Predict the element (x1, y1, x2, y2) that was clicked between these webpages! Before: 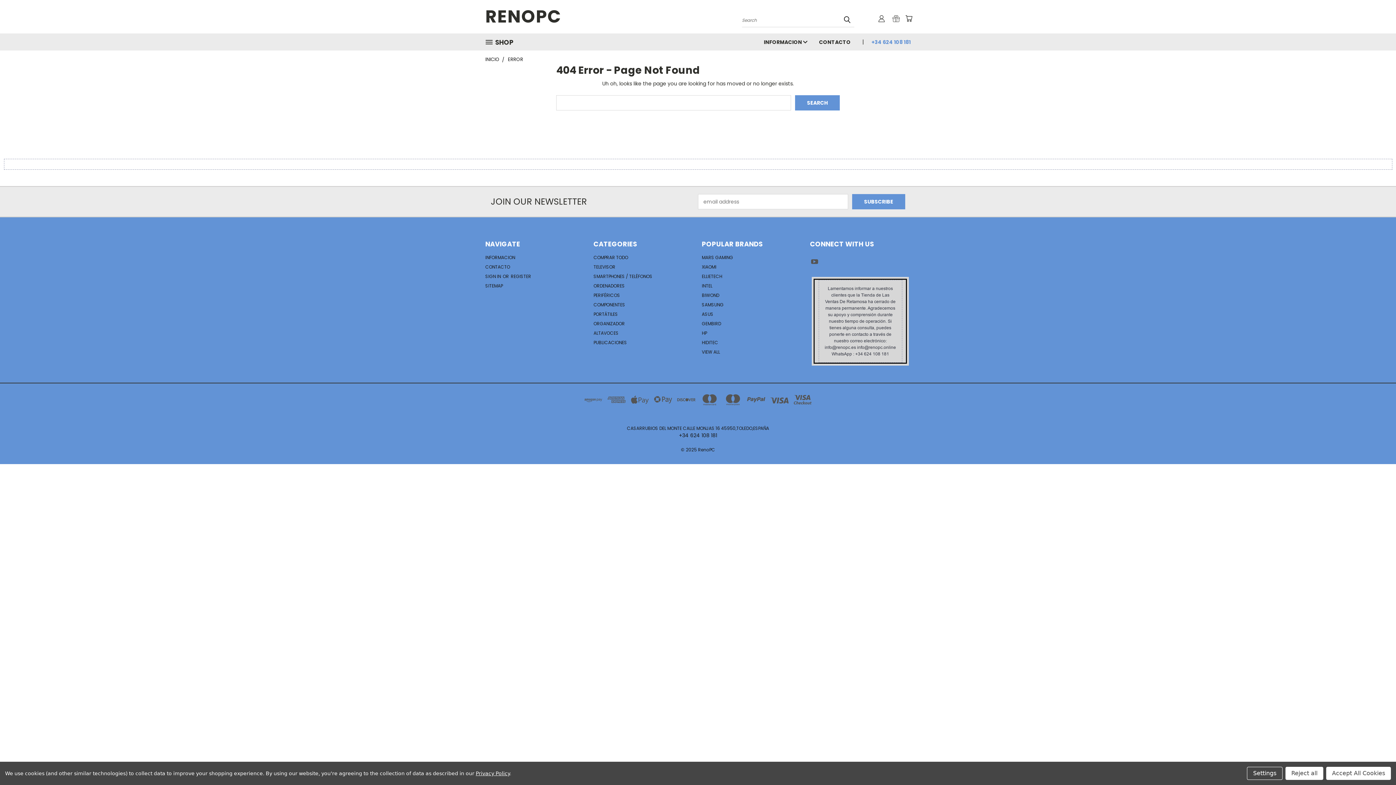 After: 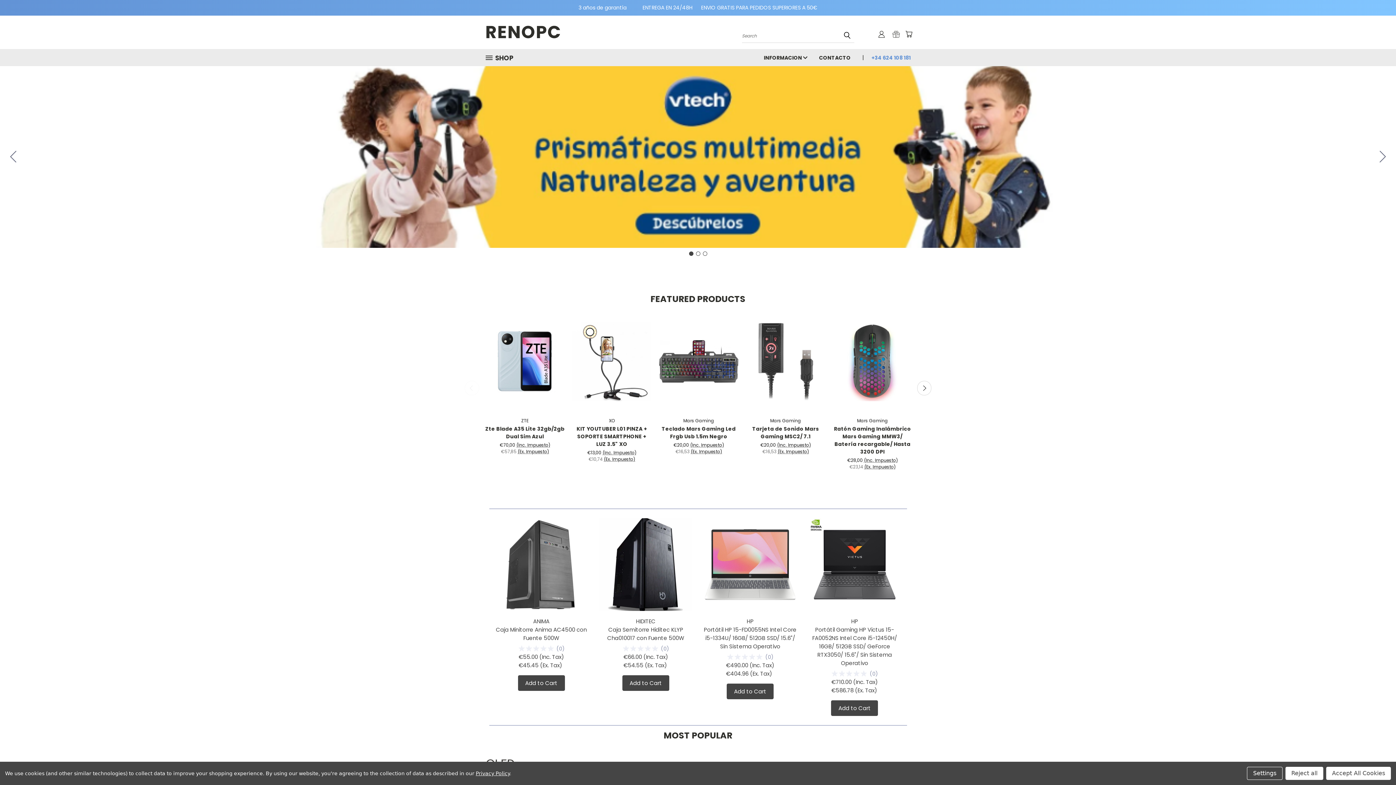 Action: label: RENOPC bbox: (485, 3, 623, 29)